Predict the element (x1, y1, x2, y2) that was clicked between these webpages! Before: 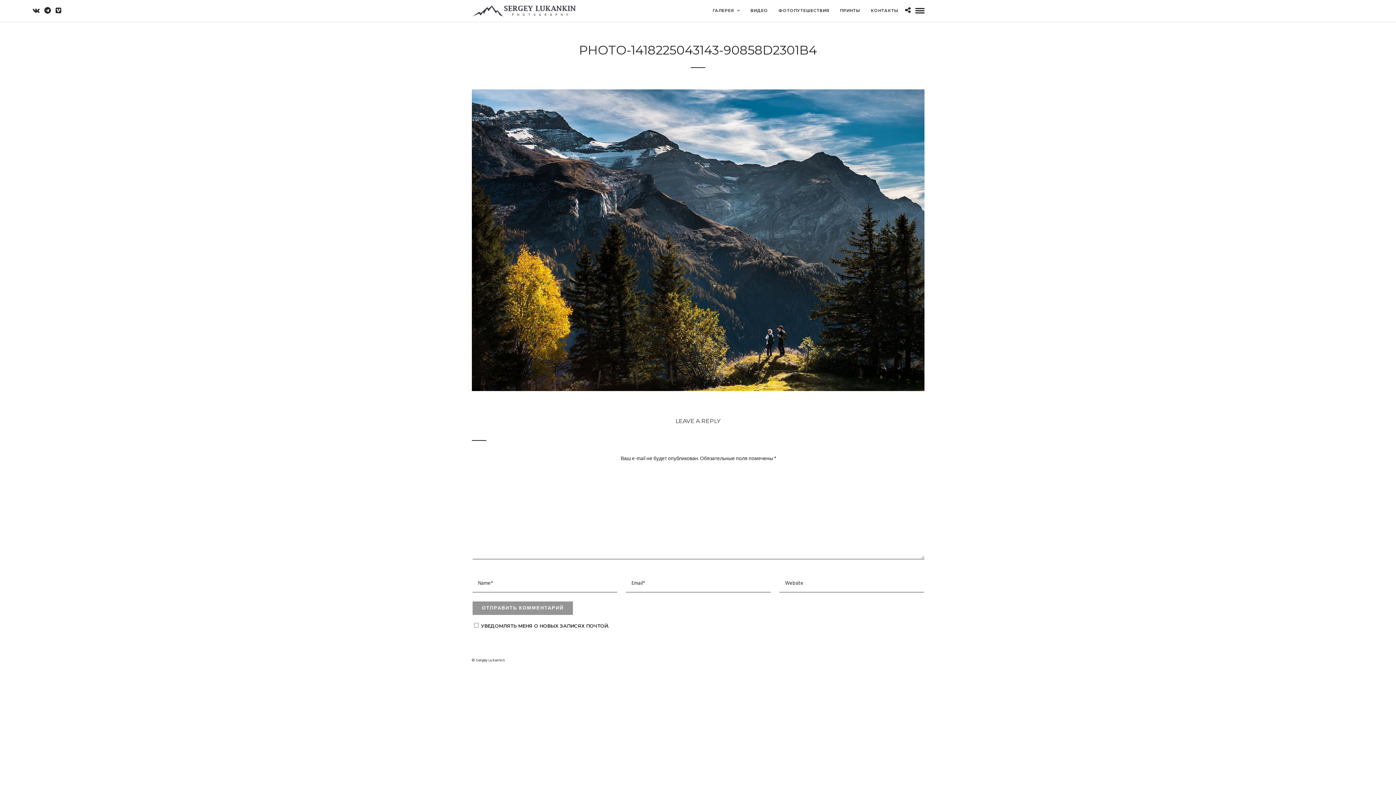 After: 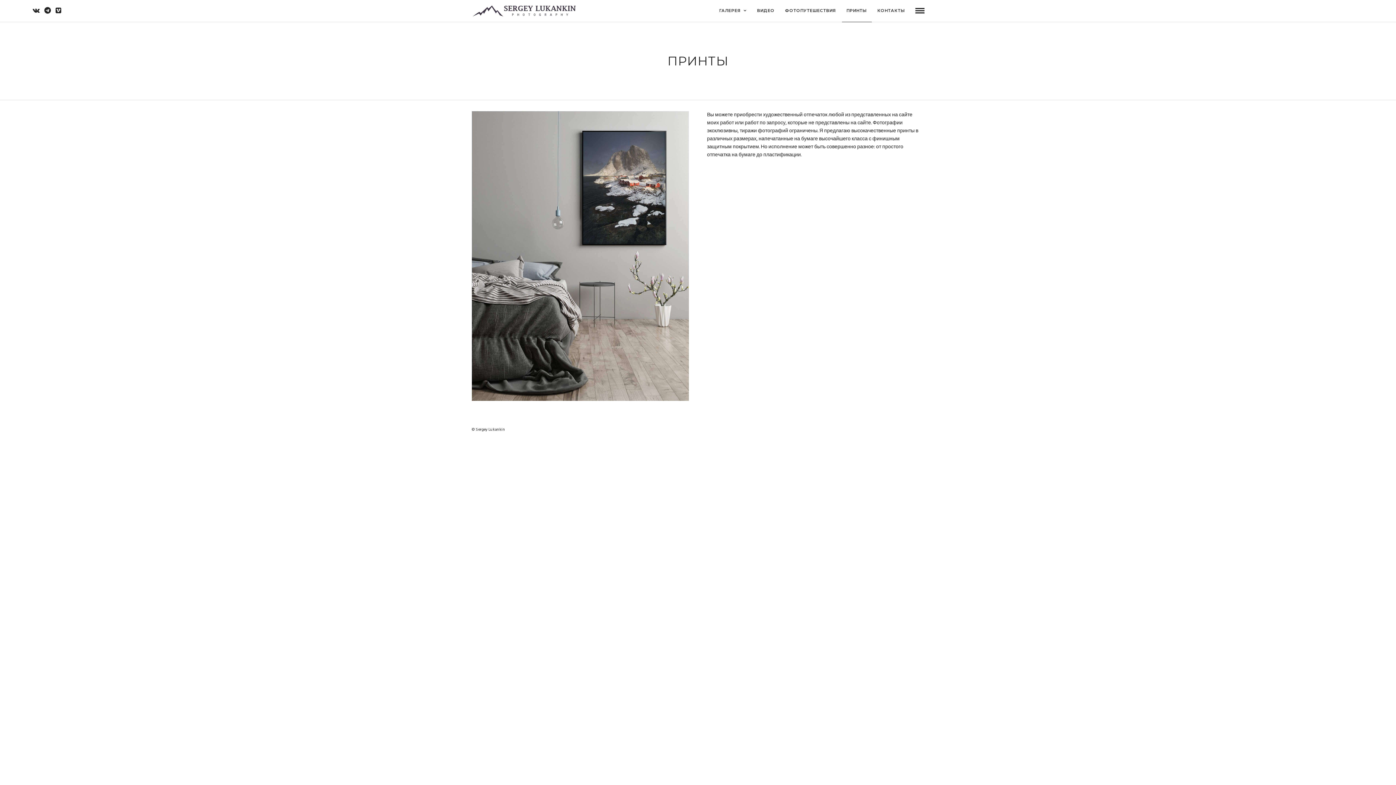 Action: label: ПРИНТЫ bbox: (835, 0, 865, 22)